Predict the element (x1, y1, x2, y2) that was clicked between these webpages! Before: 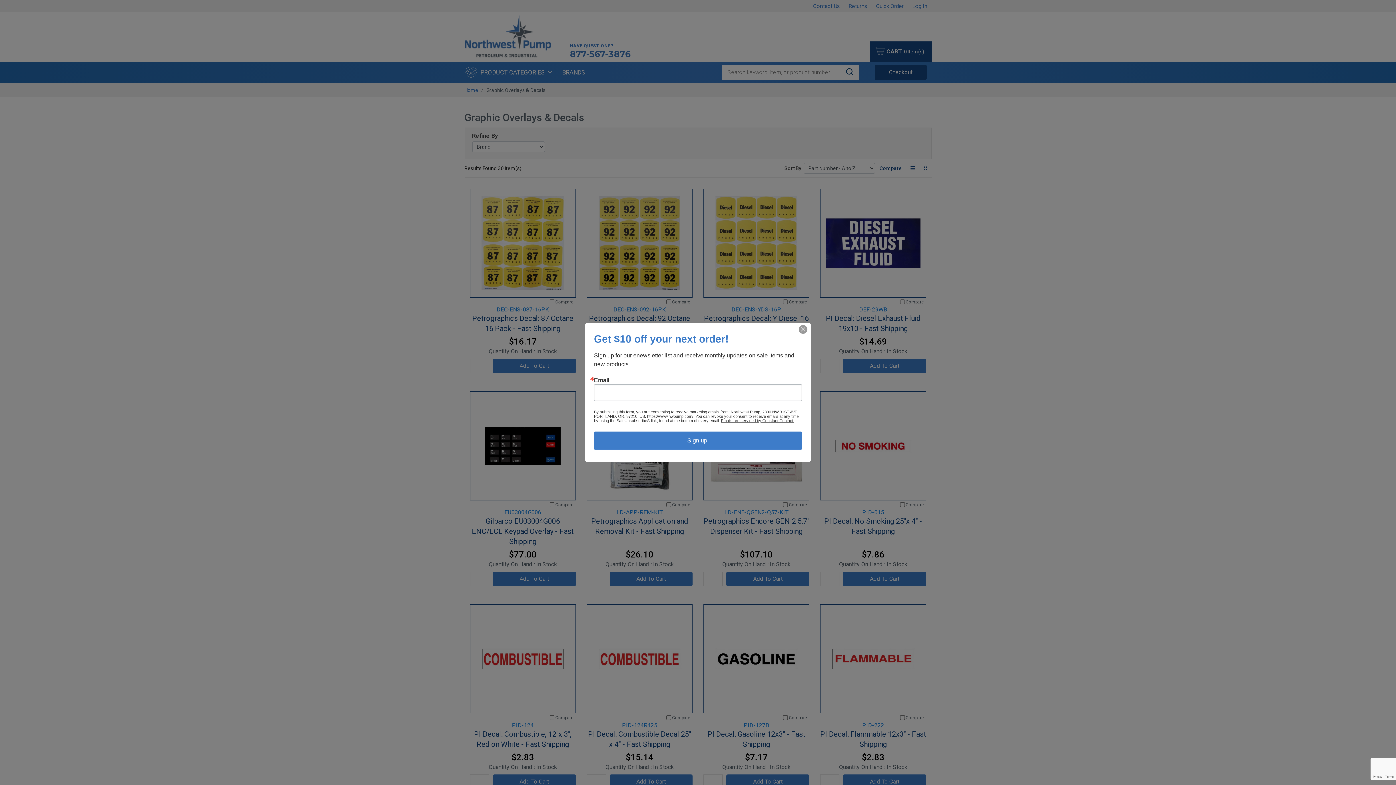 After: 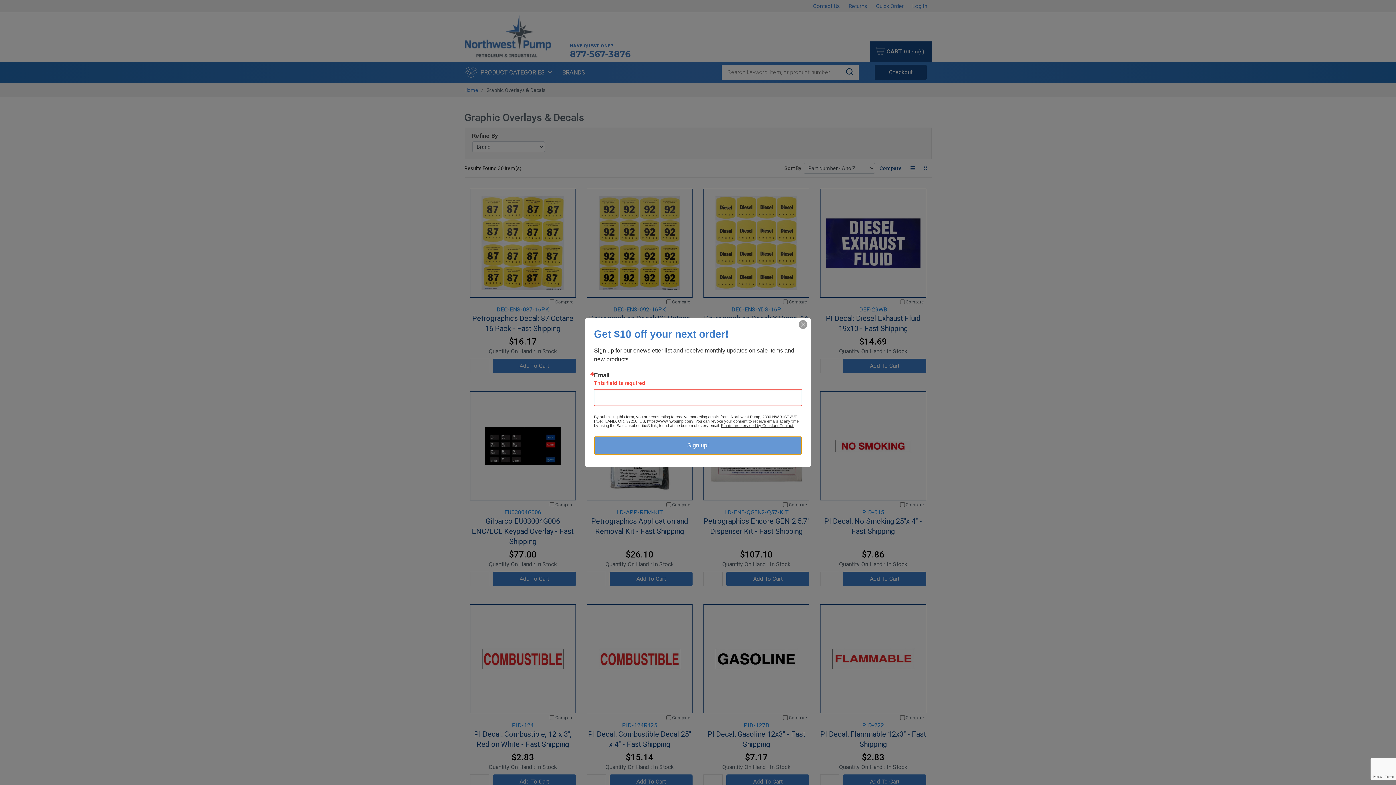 Action: bbox: (594, 431, 802, 450) label: Sign up!